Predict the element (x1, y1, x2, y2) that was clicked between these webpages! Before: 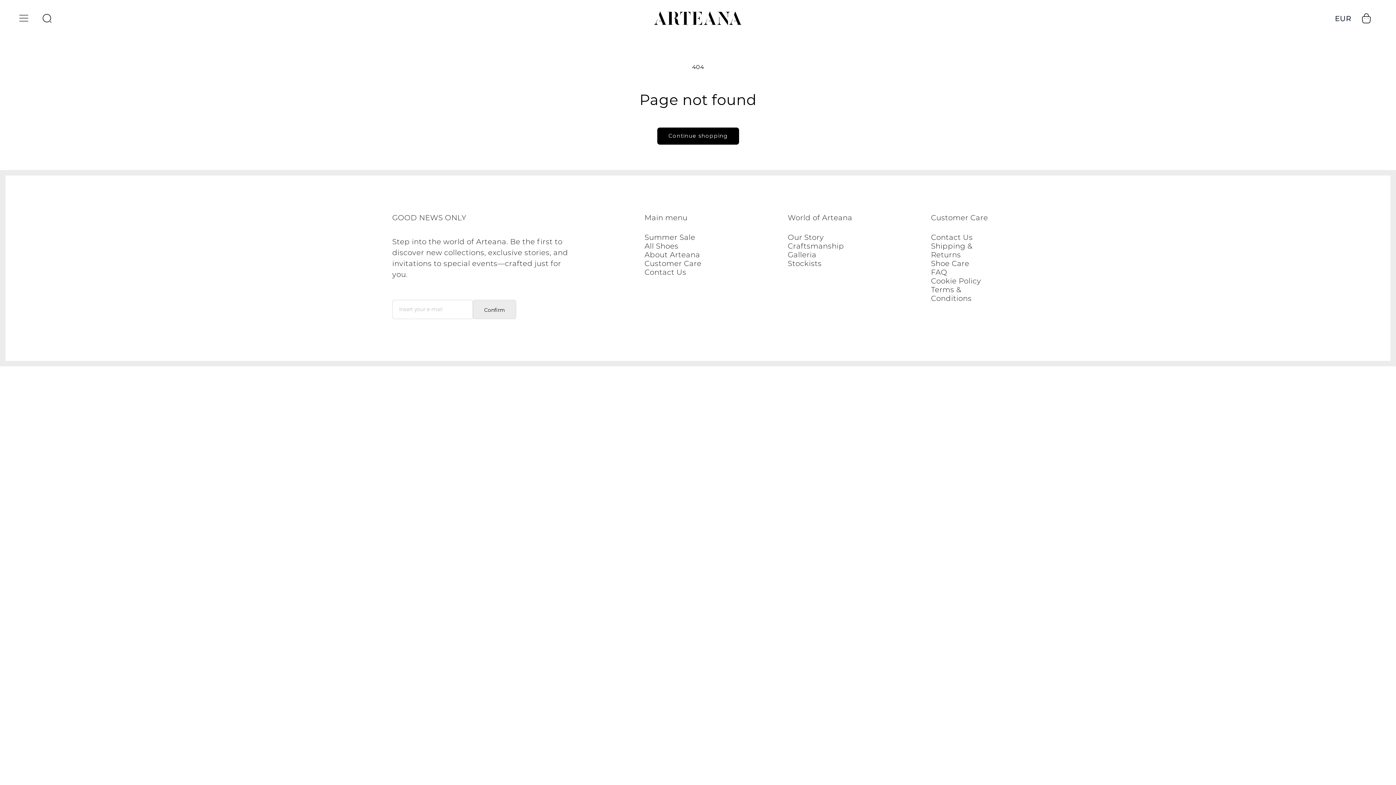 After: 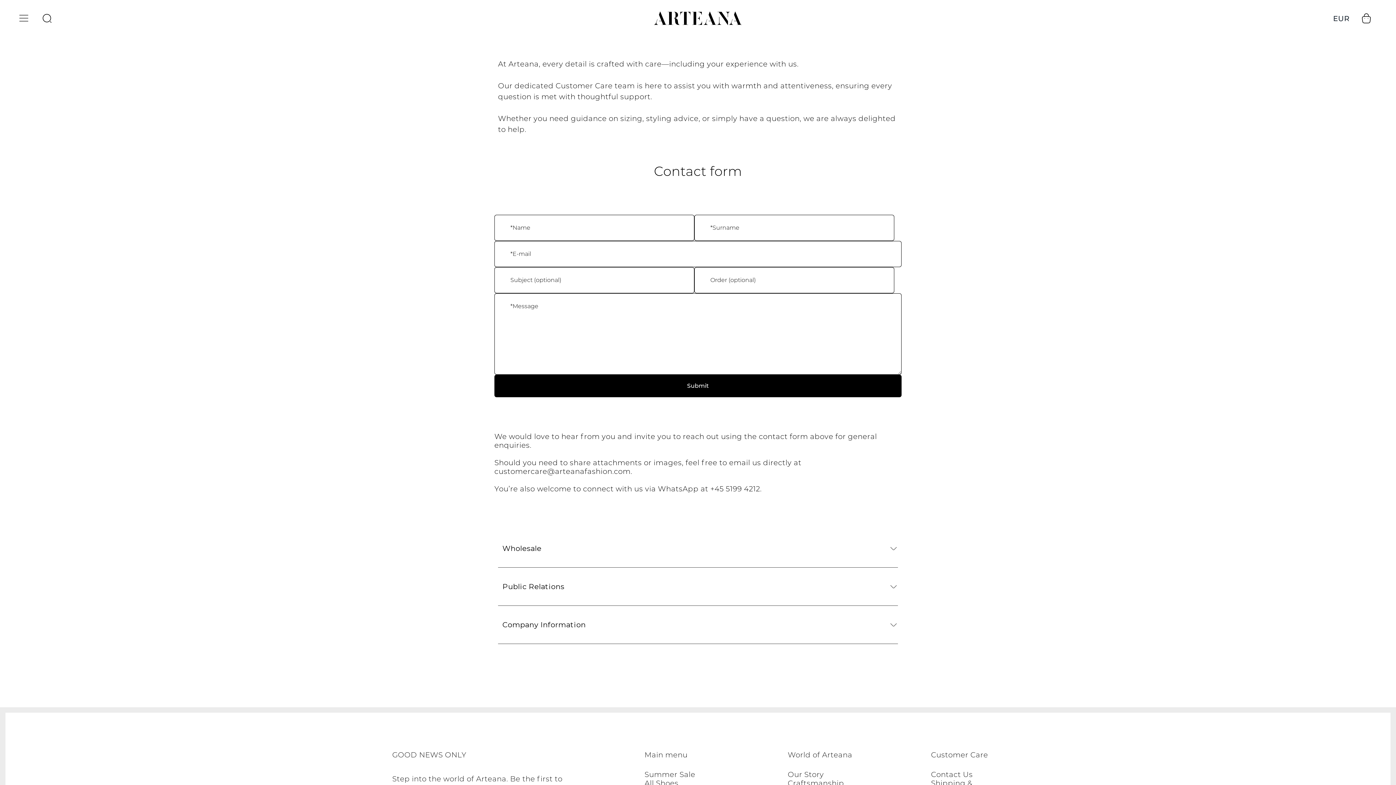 Action: label: Contact Us bbox: (644, 267, 686, 276)